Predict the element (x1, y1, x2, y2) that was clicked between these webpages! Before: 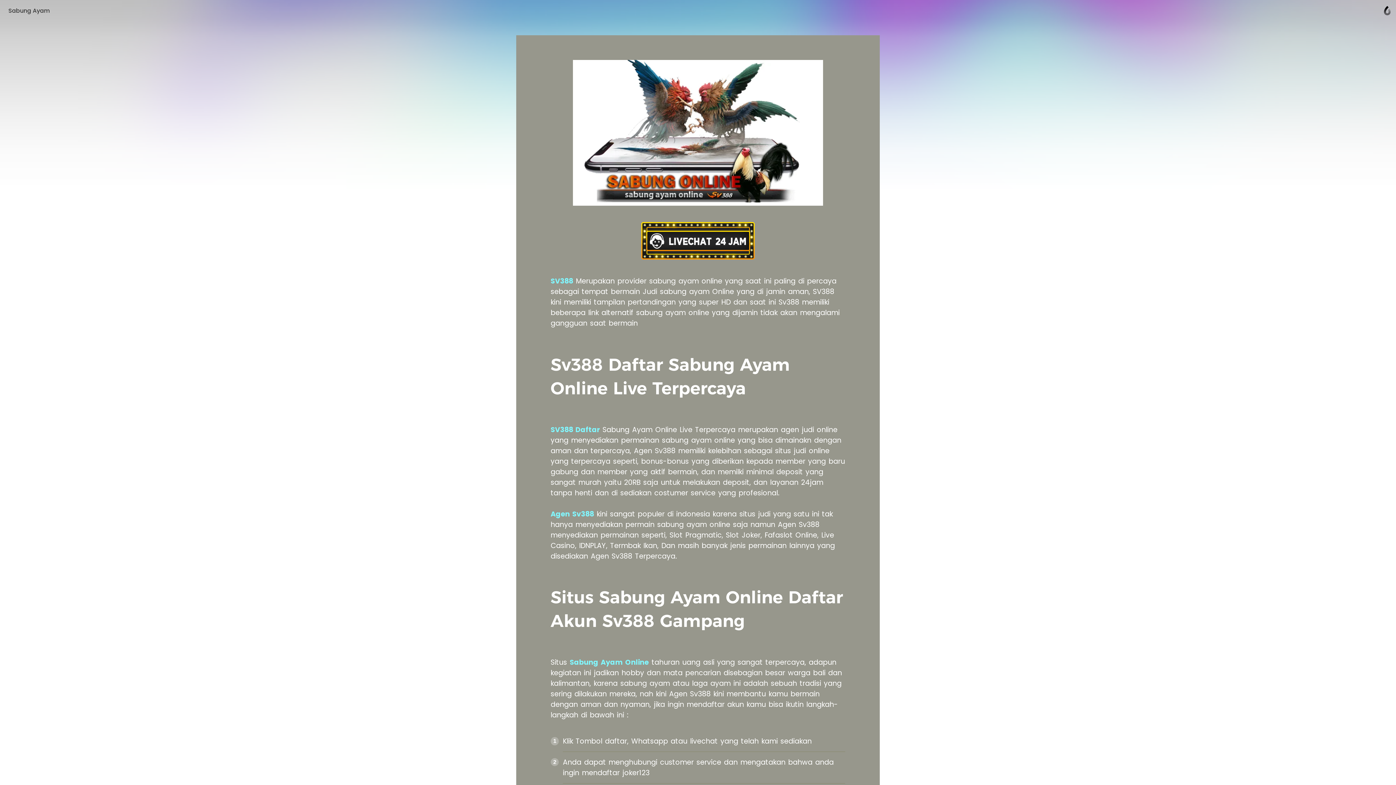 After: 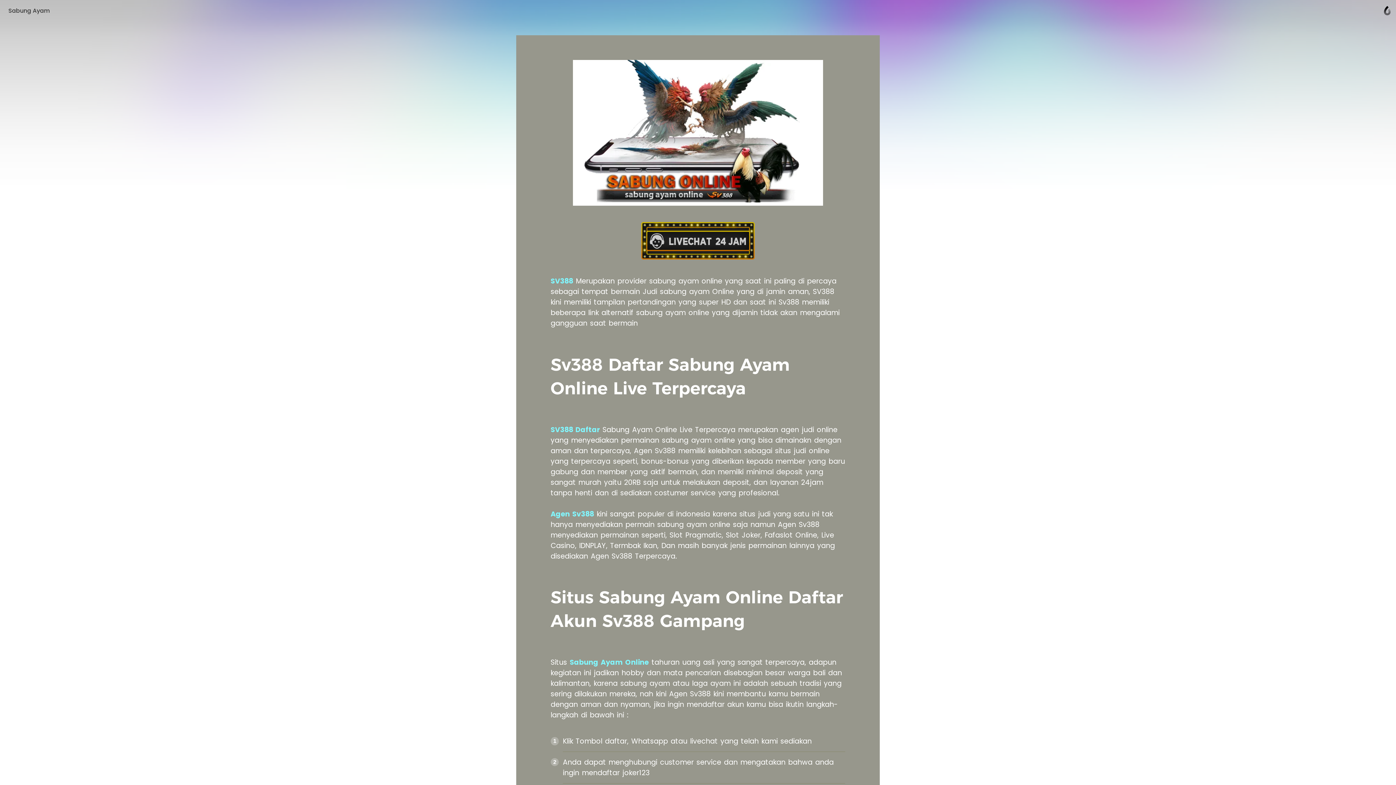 Action: bbox: (641, 222, 754, 259)